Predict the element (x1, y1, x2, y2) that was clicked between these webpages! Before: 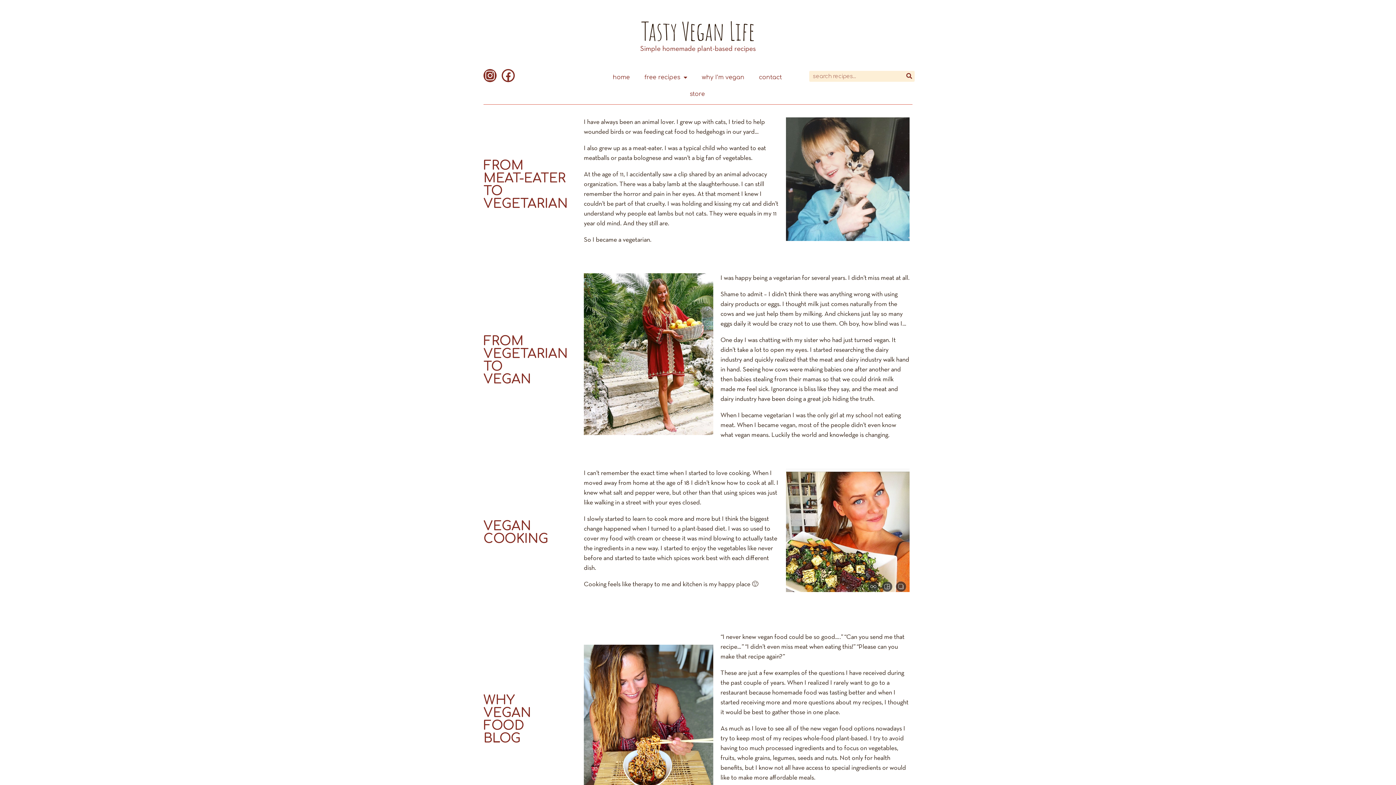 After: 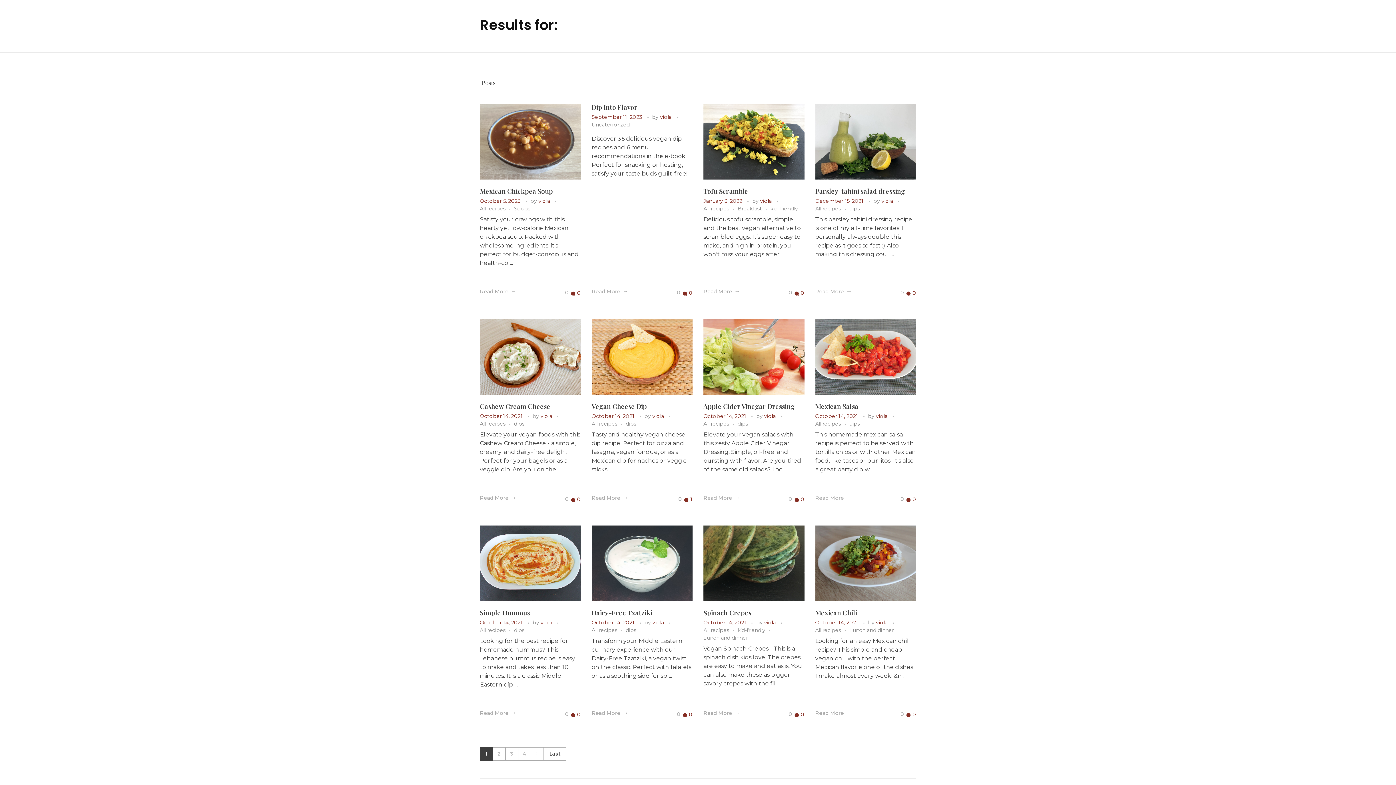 Action: bbox: (903, 70, 914, 81) label: Search